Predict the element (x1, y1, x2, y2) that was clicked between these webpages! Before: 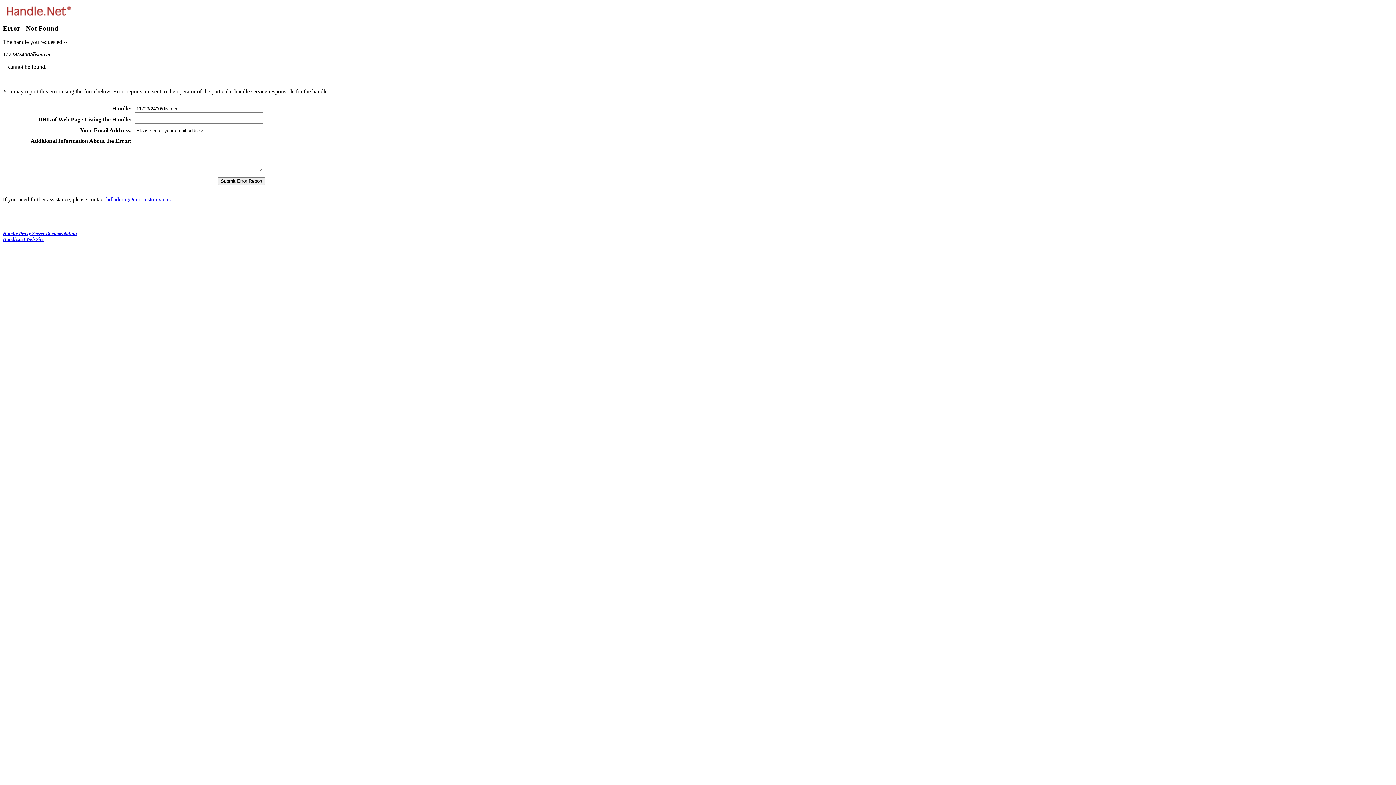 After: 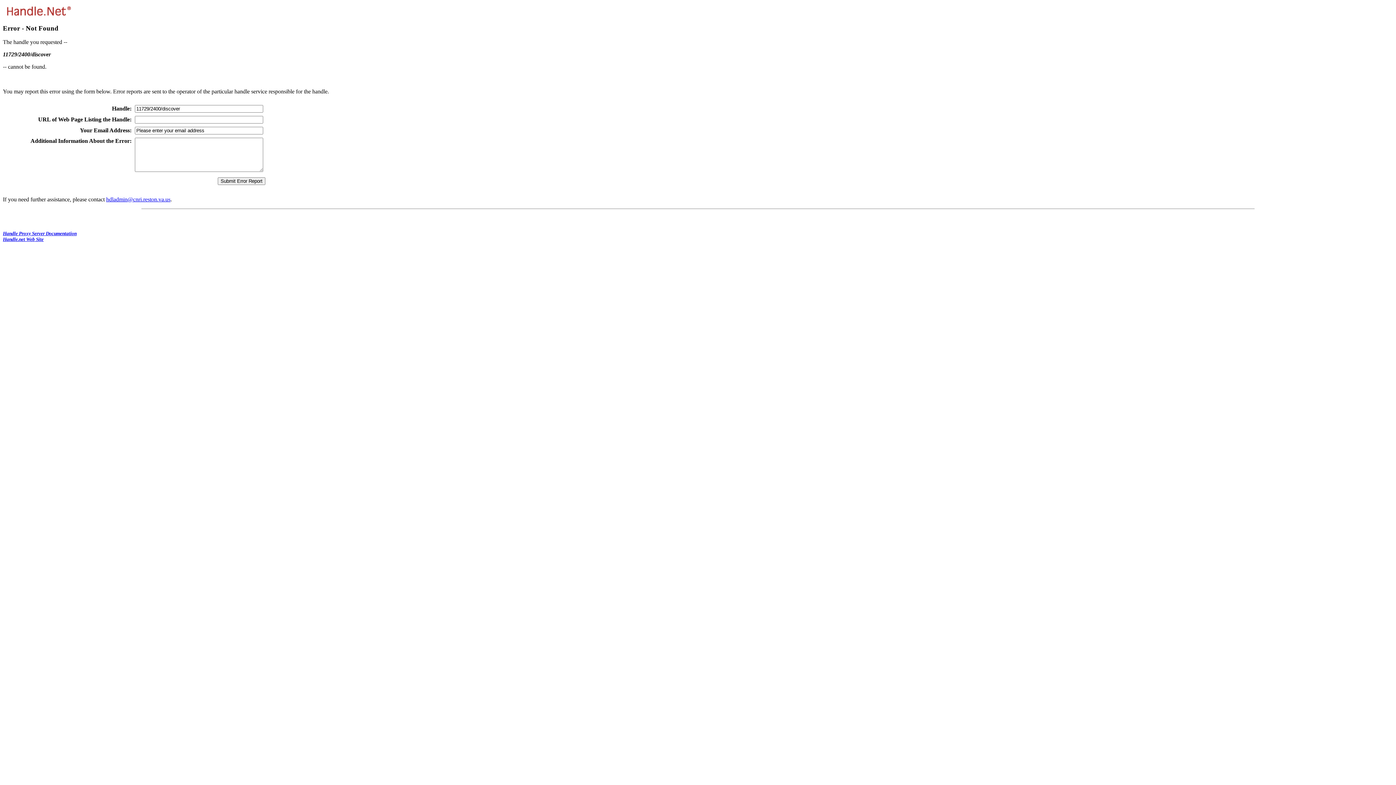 Action: bbox: (106, 196, 170, 202) label: hdladmin@cnri.reston.va.us